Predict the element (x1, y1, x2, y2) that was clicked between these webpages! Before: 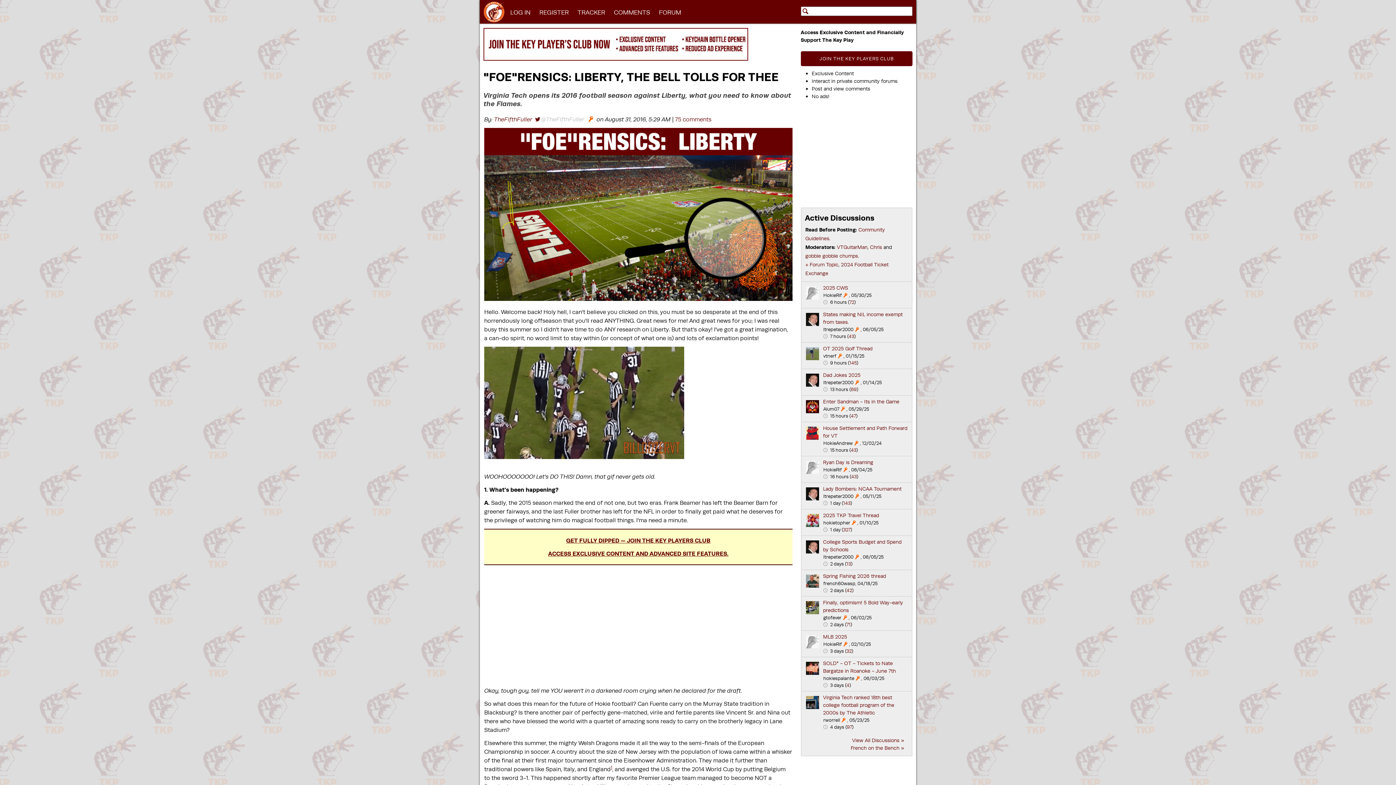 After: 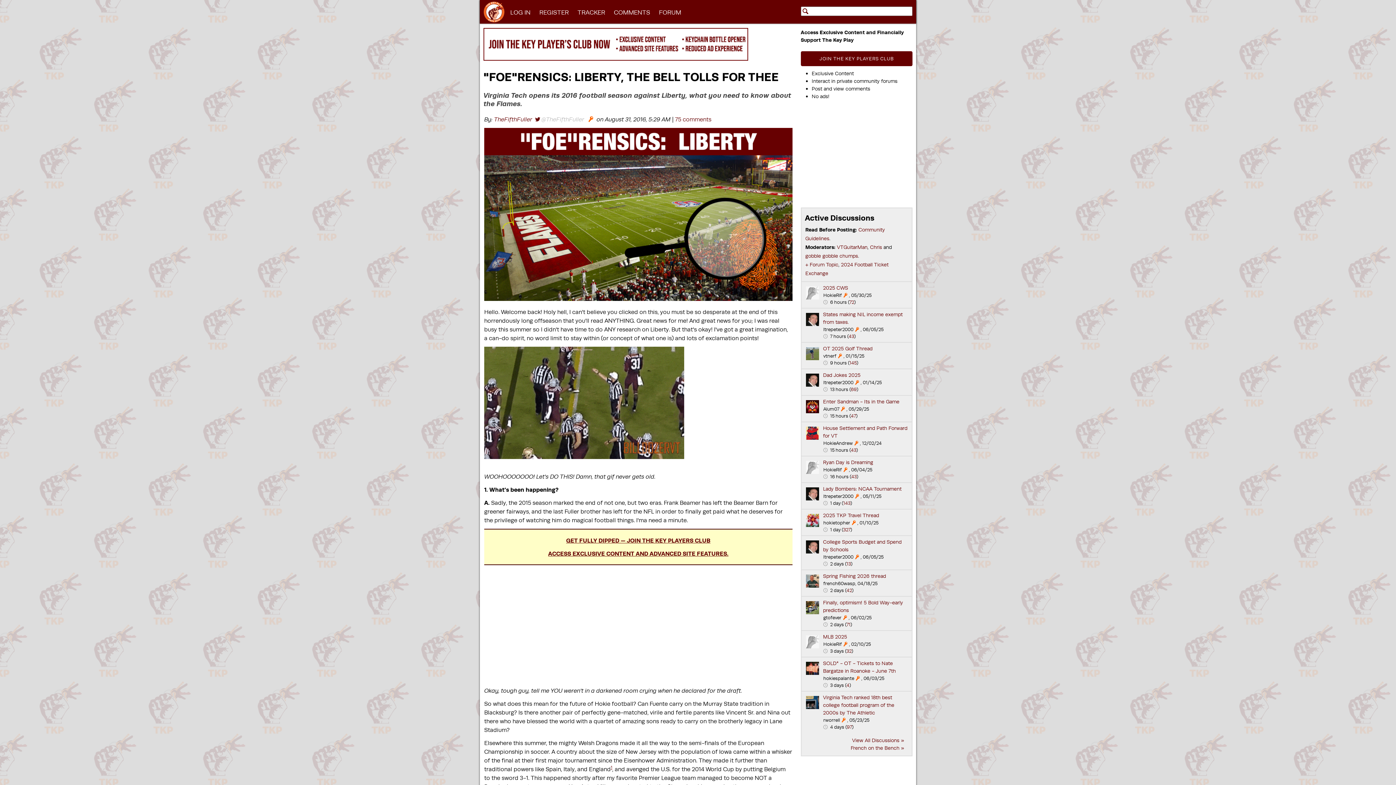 Action: label:  bbox: (856, 676, 859, 681)